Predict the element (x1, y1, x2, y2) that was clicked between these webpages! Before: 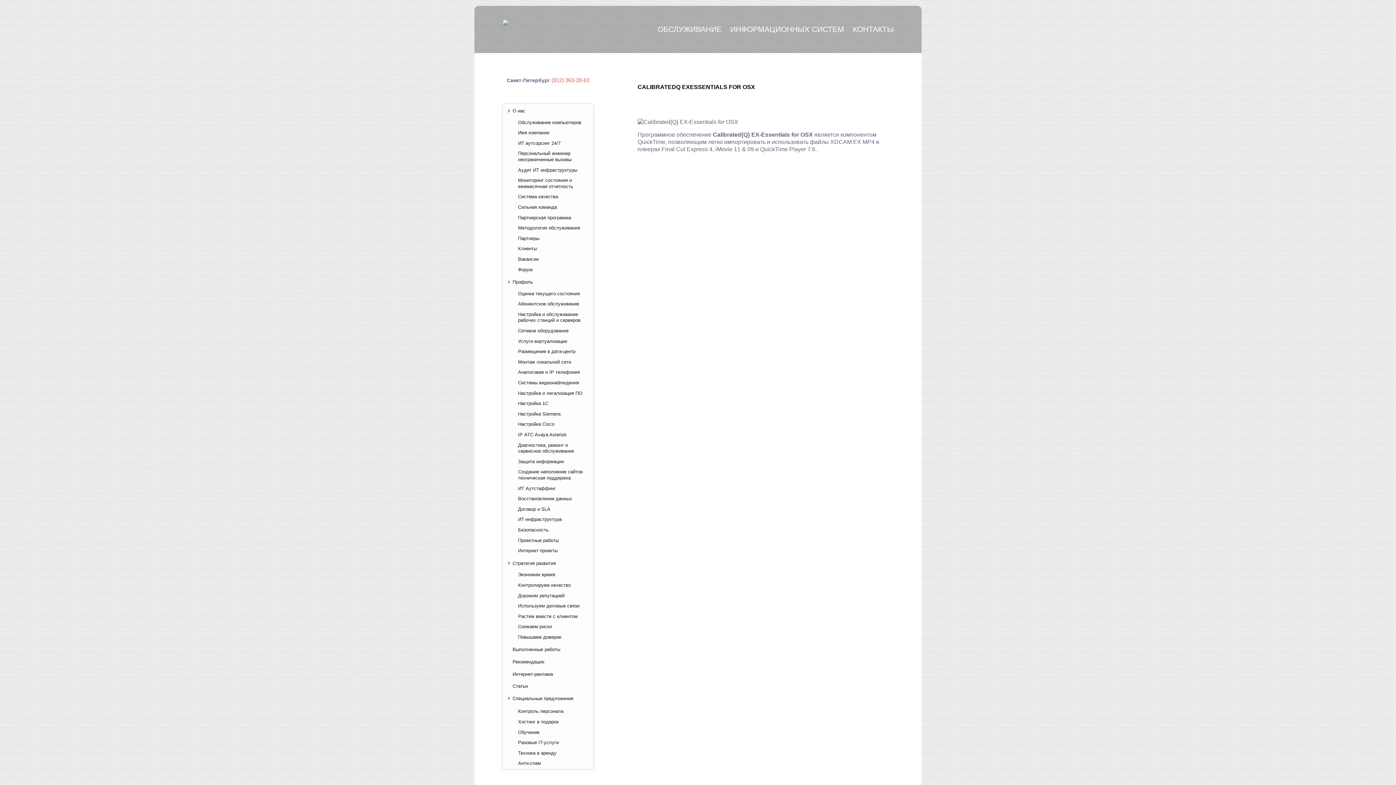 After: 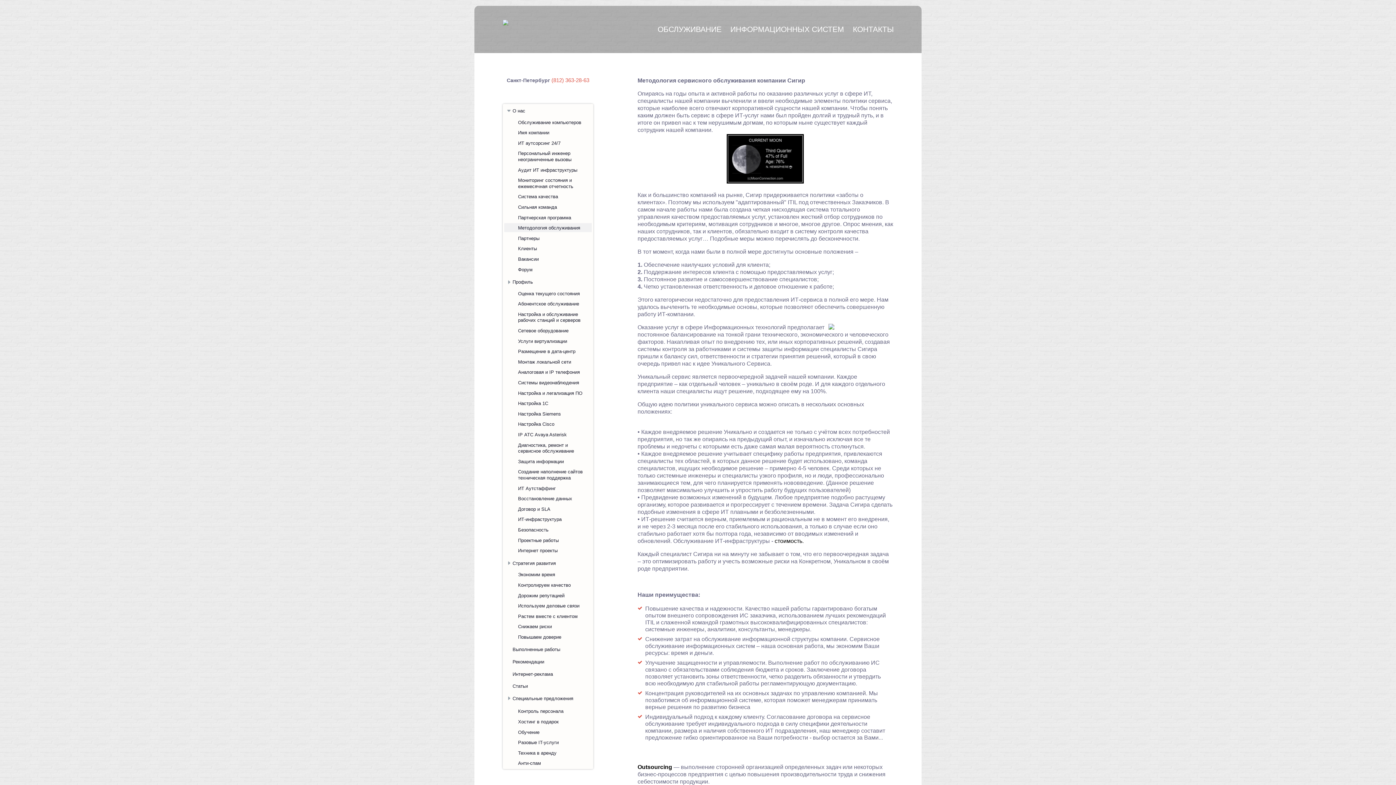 Action: label: Методология обслуживания bbox: (518, 225, 580, 230)